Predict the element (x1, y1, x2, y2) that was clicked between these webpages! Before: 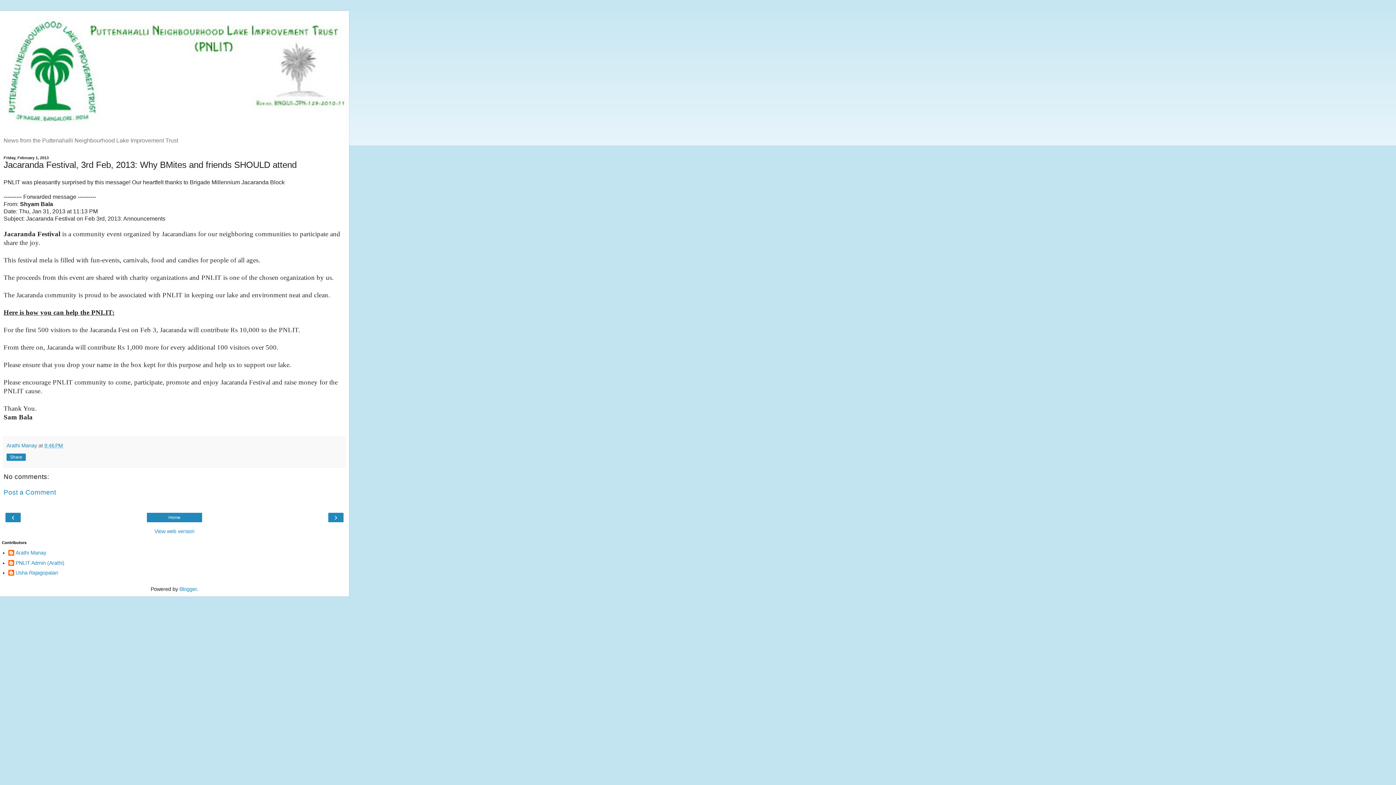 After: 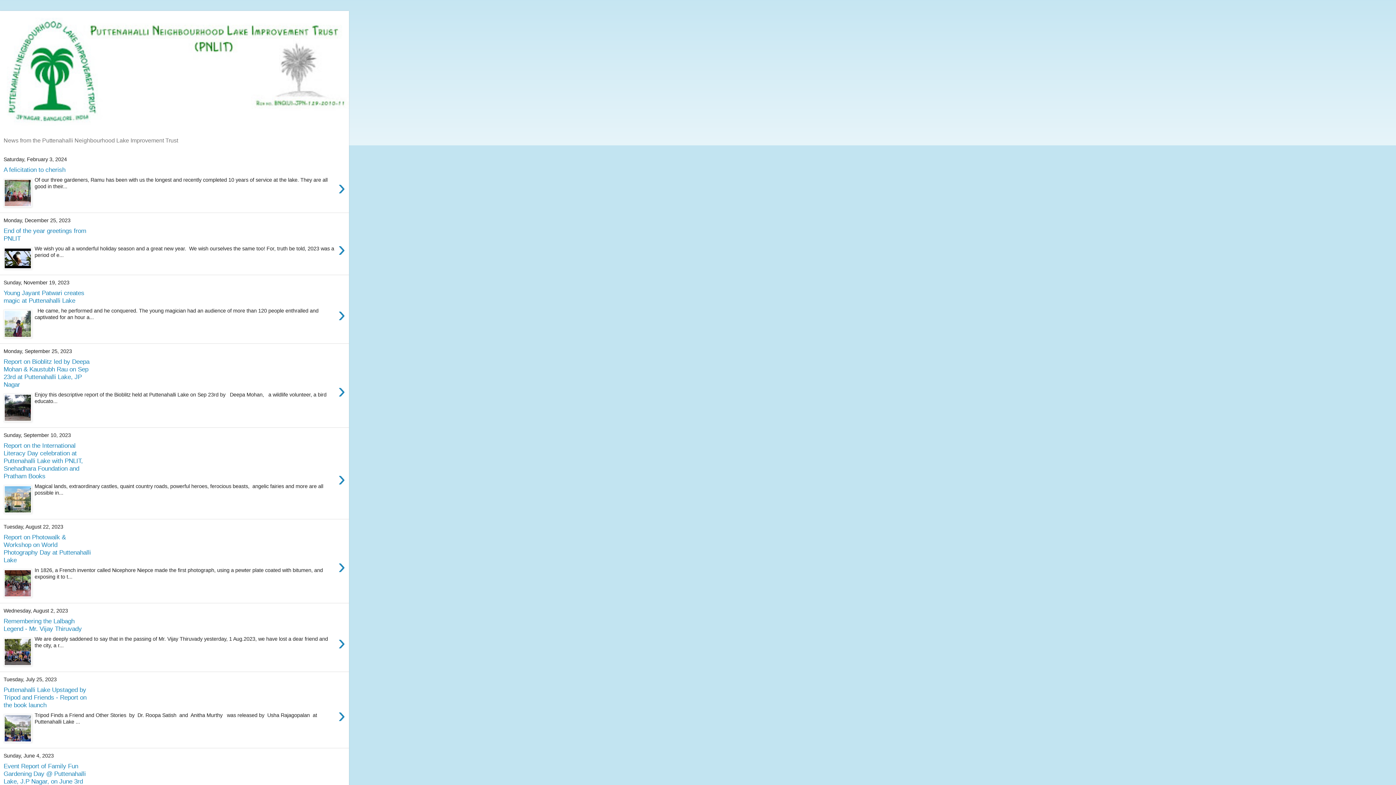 Action: bbox: (149, 514, 200, 521) label: Home